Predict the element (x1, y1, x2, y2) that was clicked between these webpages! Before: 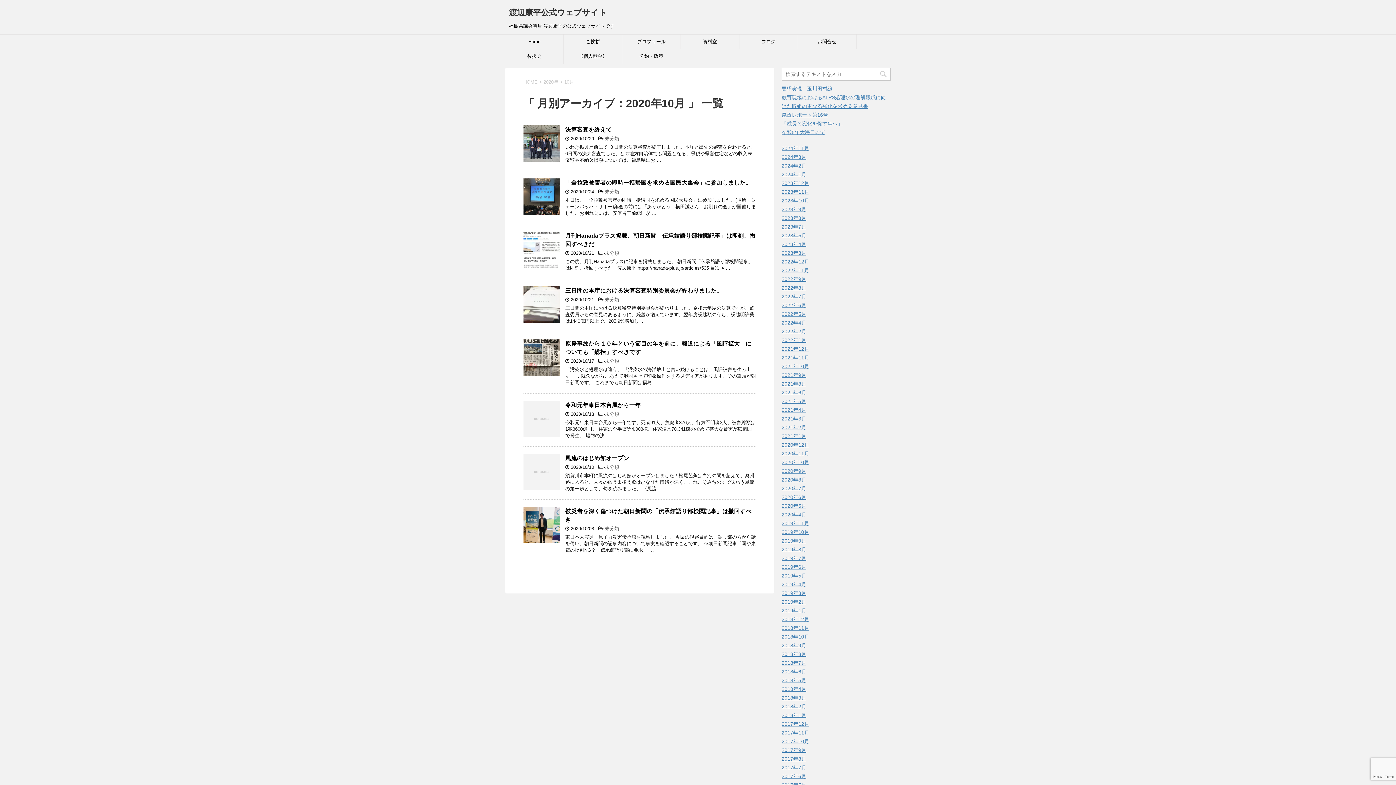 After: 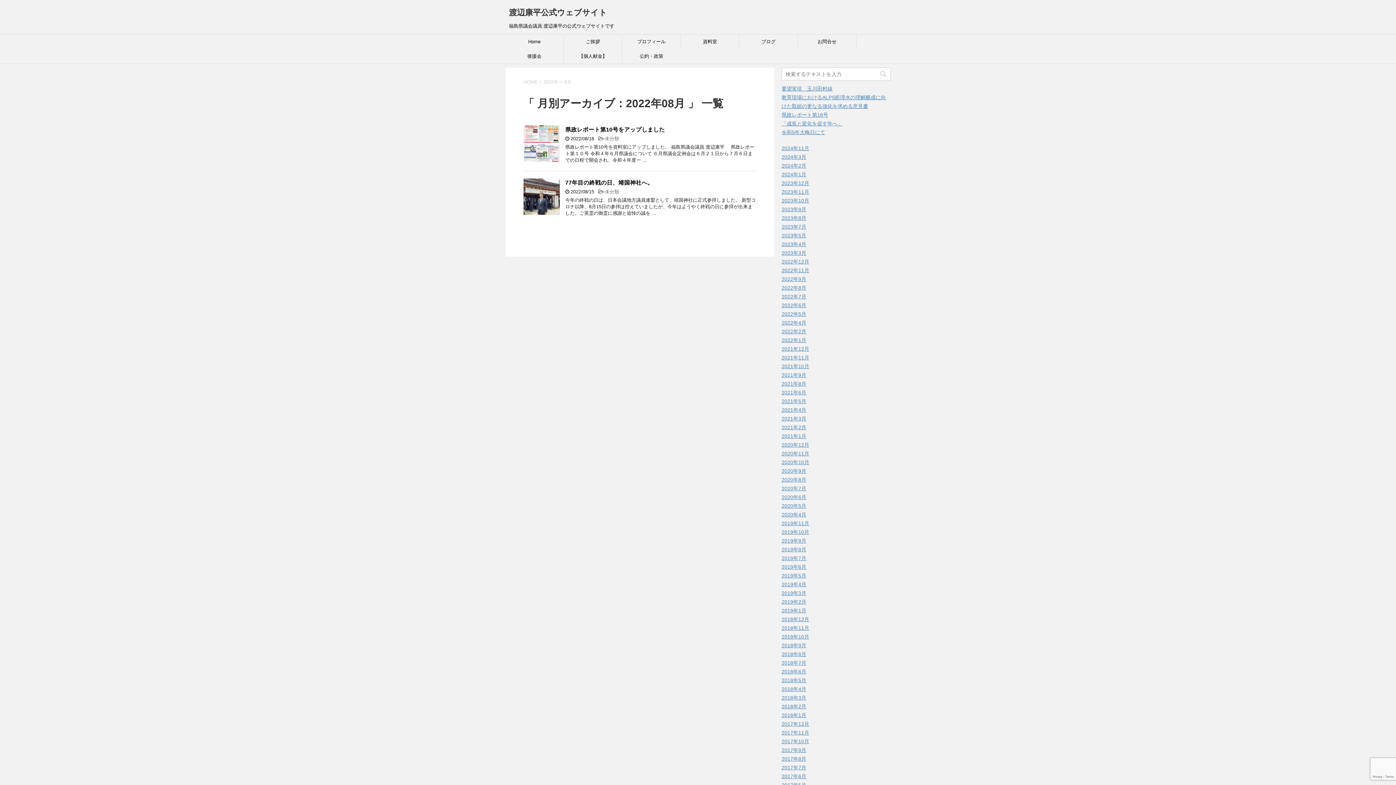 Action: label: 2022年8月 bbox: (781, 285, 806, 290)